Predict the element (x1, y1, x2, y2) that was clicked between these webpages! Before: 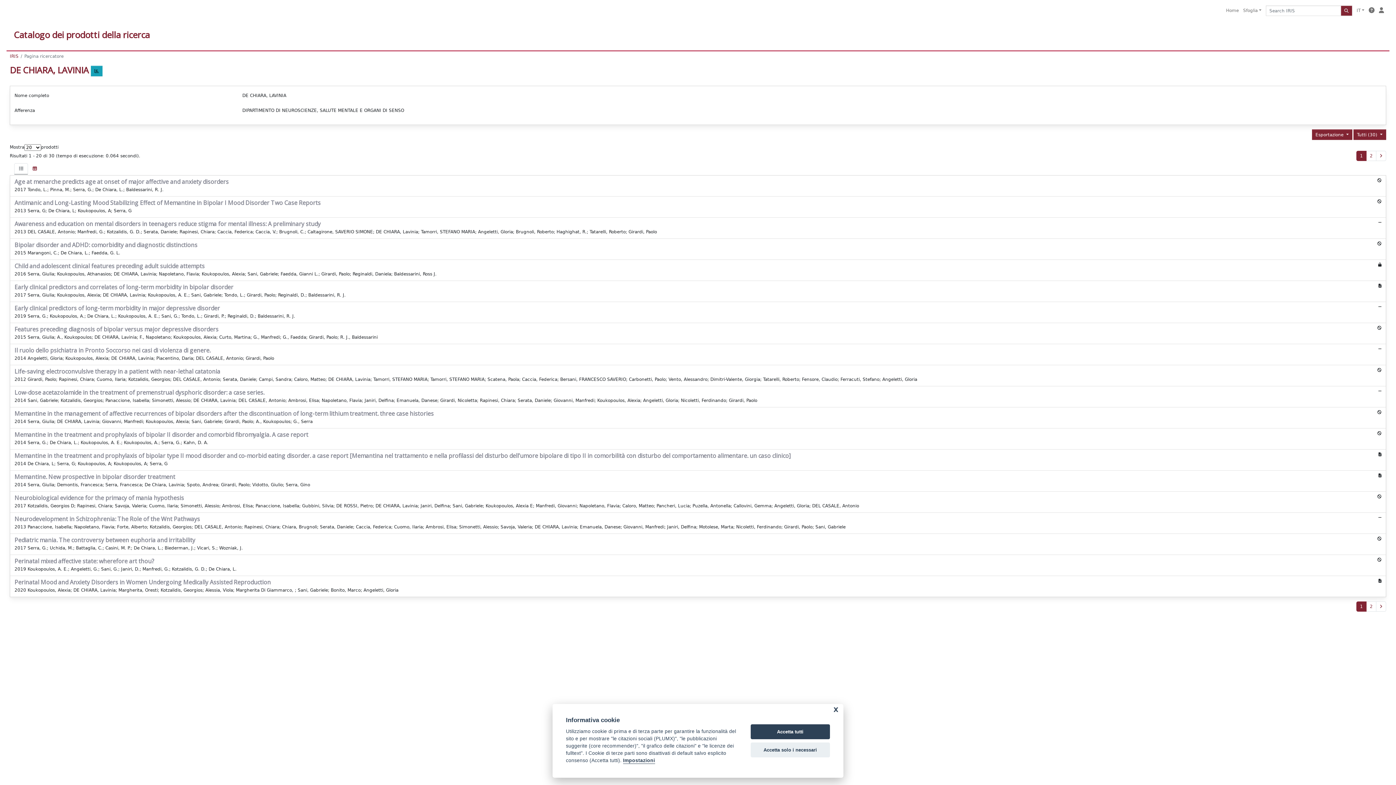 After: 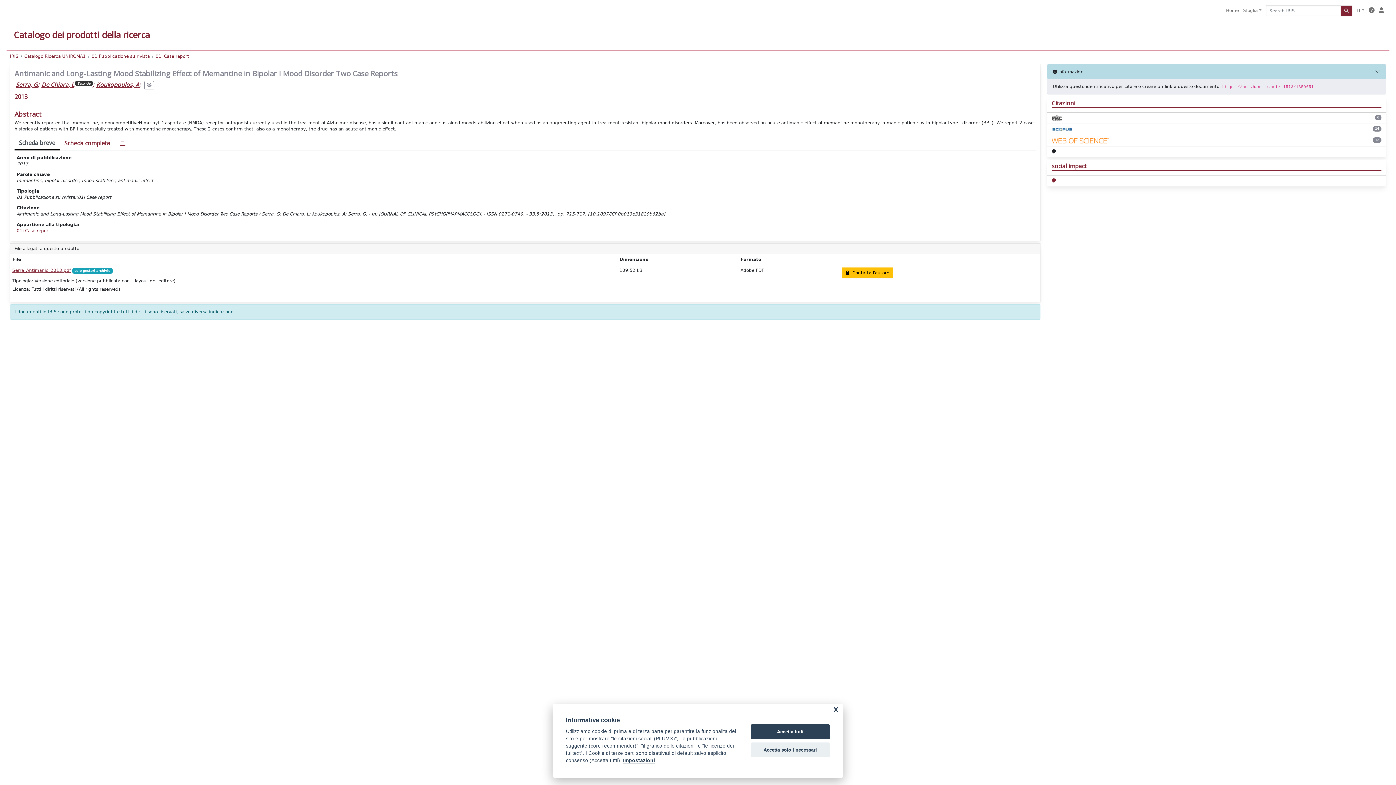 Action: bbox: (10, 196, 1386, 217) label: Antimanic and Long-Lasting Mood Stabilizing Effect of Memantine in Bipolar I Mood Disorder Two Case Reports

2013 Serra, G; De Chiara, L; Koukopoulos, A; Serra, G